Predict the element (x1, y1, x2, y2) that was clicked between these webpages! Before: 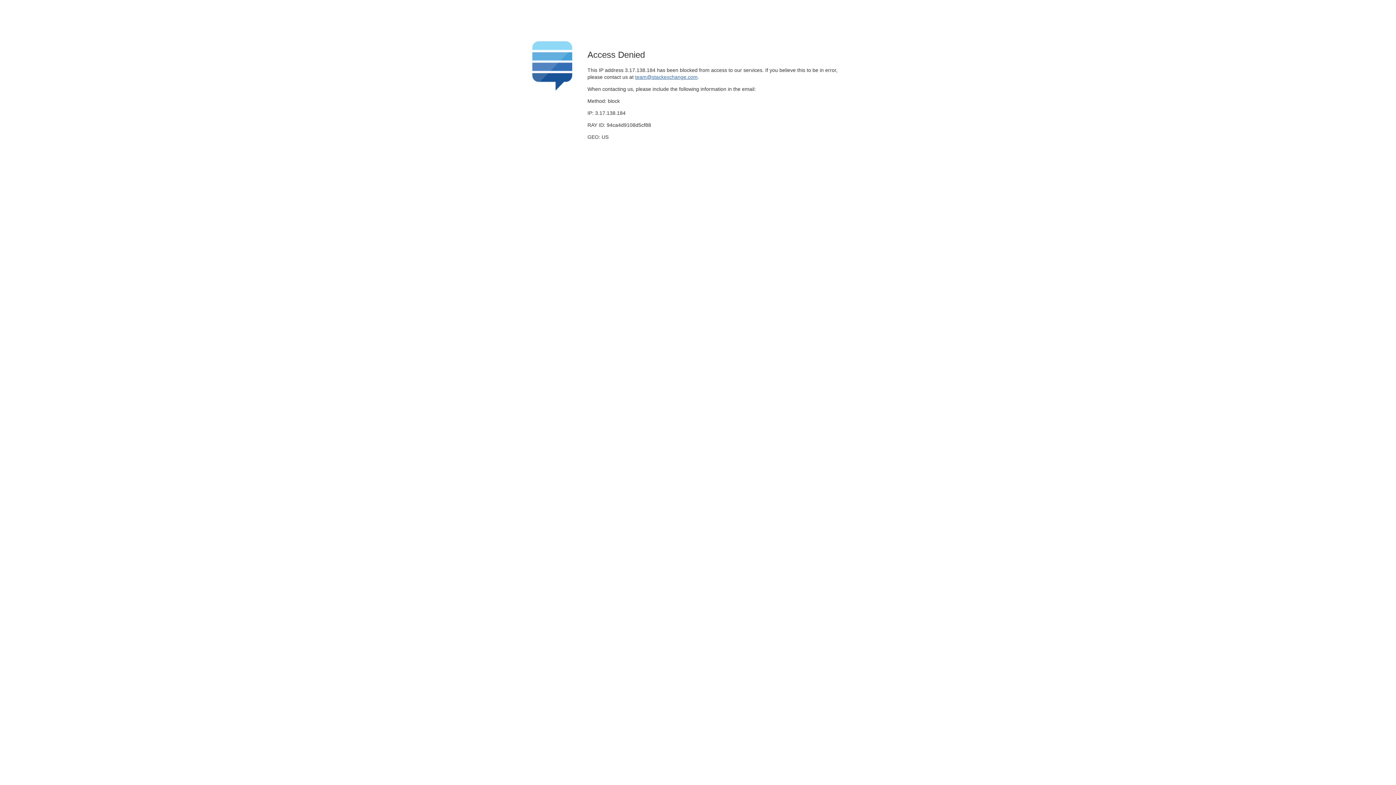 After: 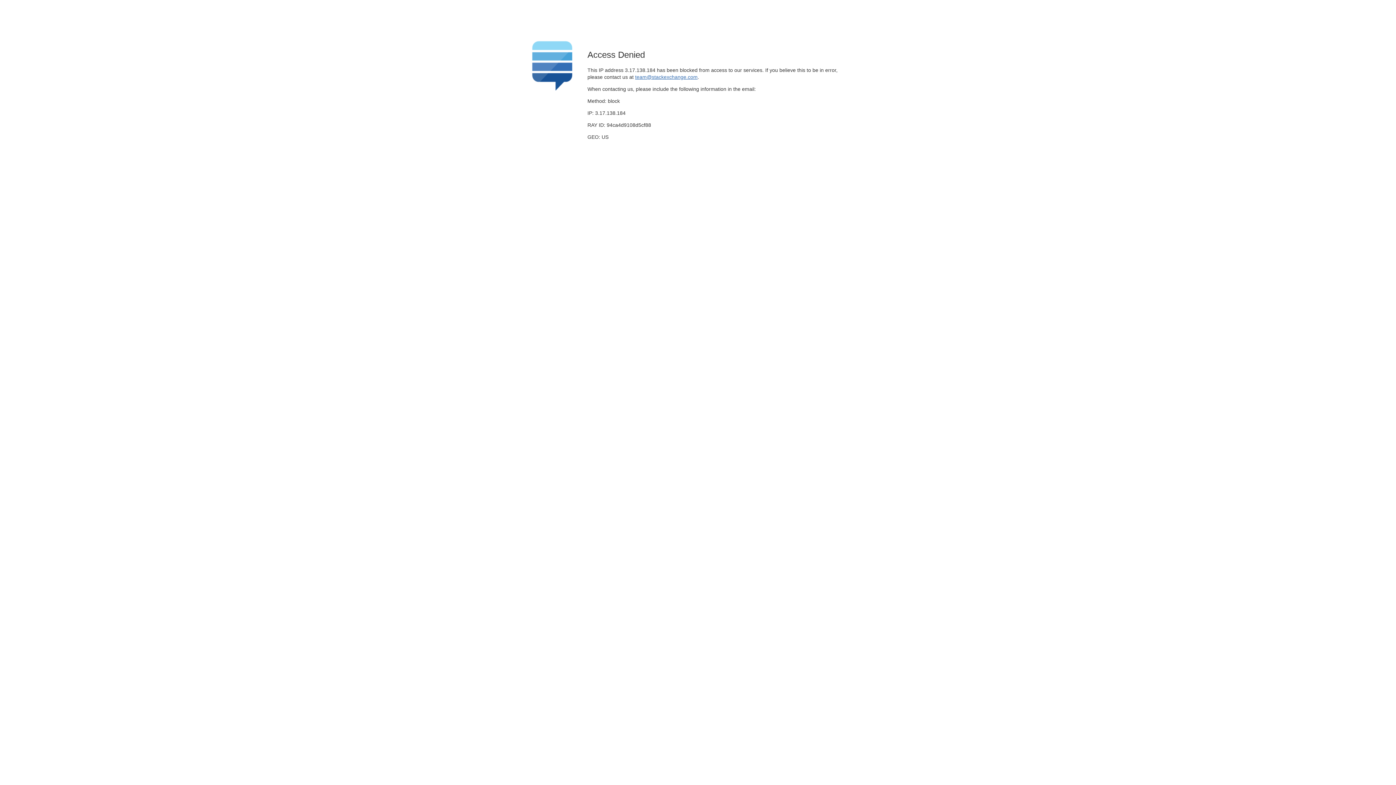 Action: label: team@stackexchange.com bbox: (635, 74, 697, 79)